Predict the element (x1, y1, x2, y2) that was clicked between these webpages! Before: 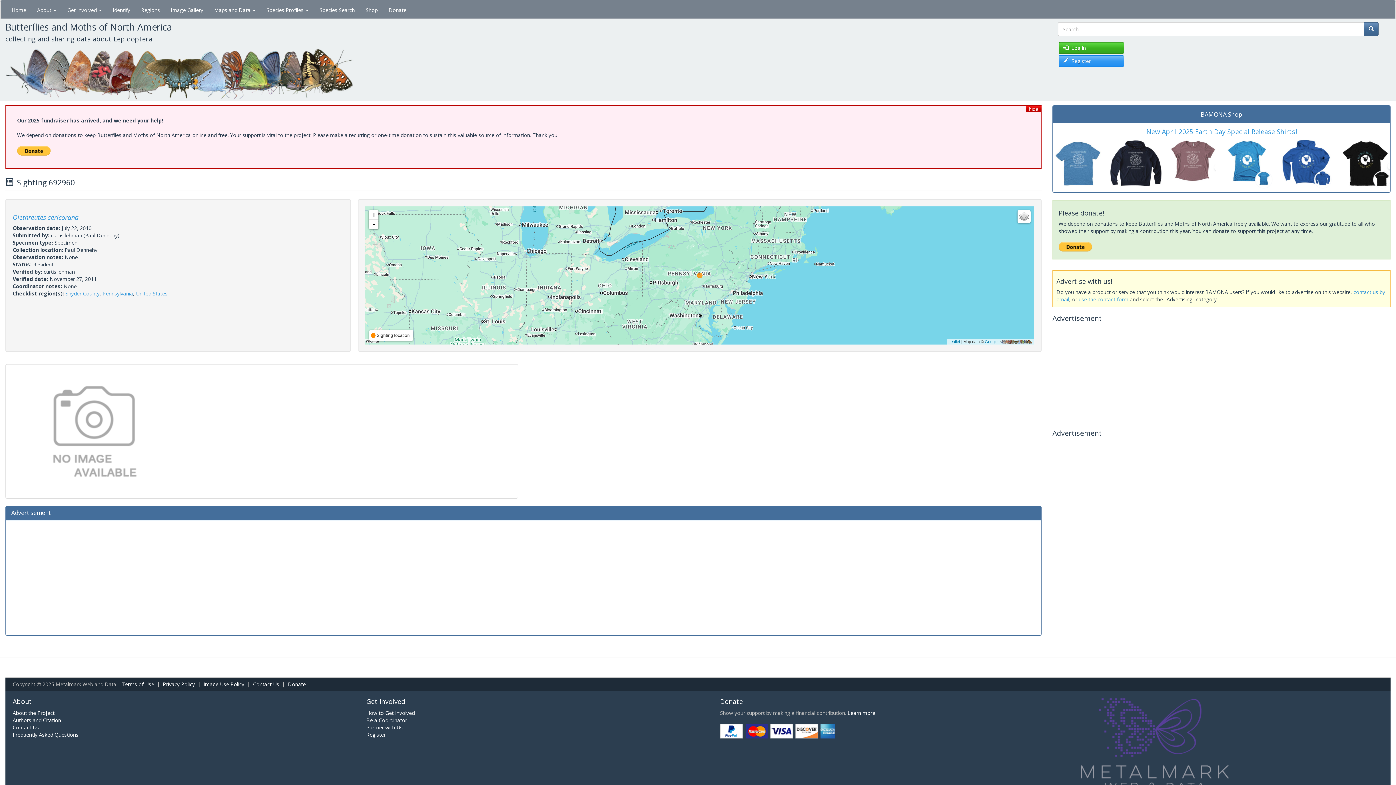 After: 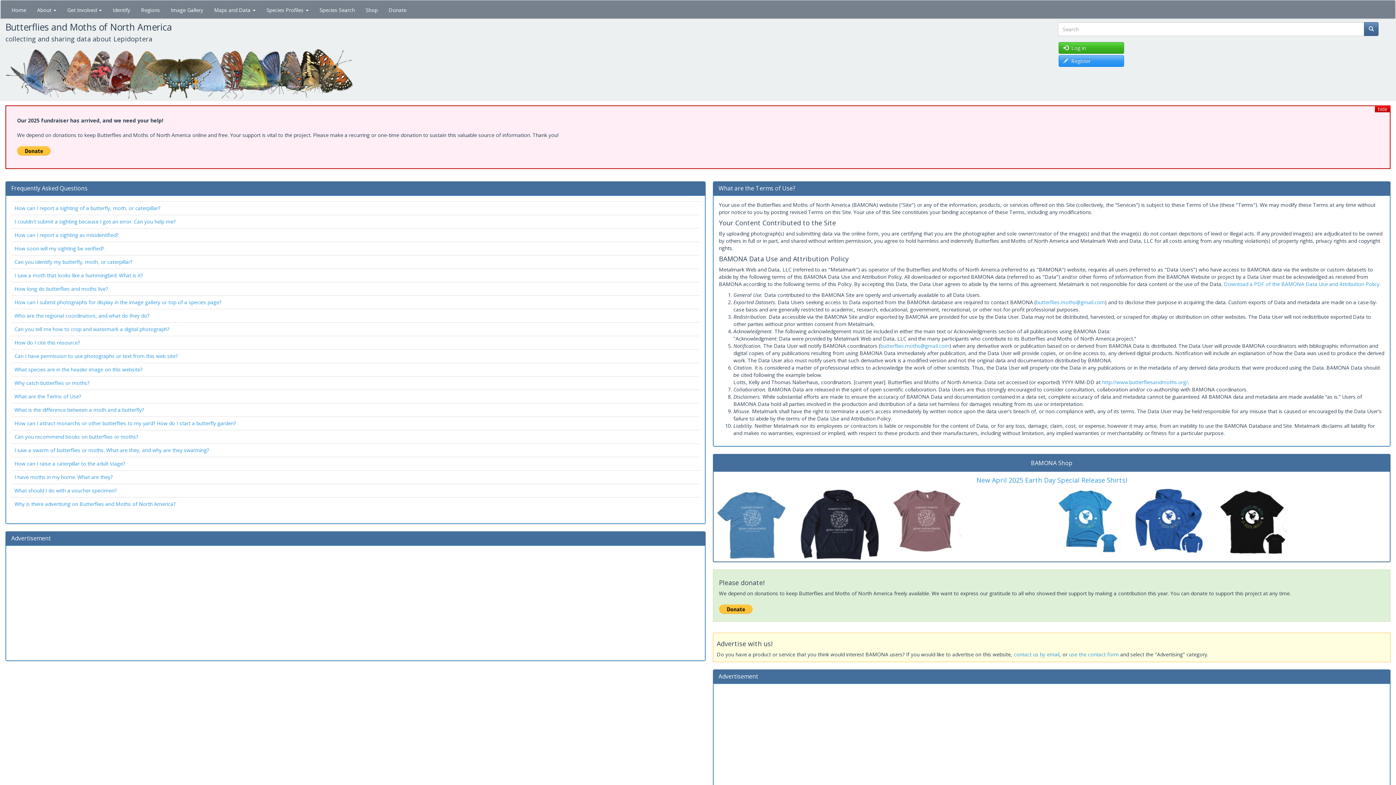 Action: bbox: (121, 681, 154, 688) label: Terms of Use